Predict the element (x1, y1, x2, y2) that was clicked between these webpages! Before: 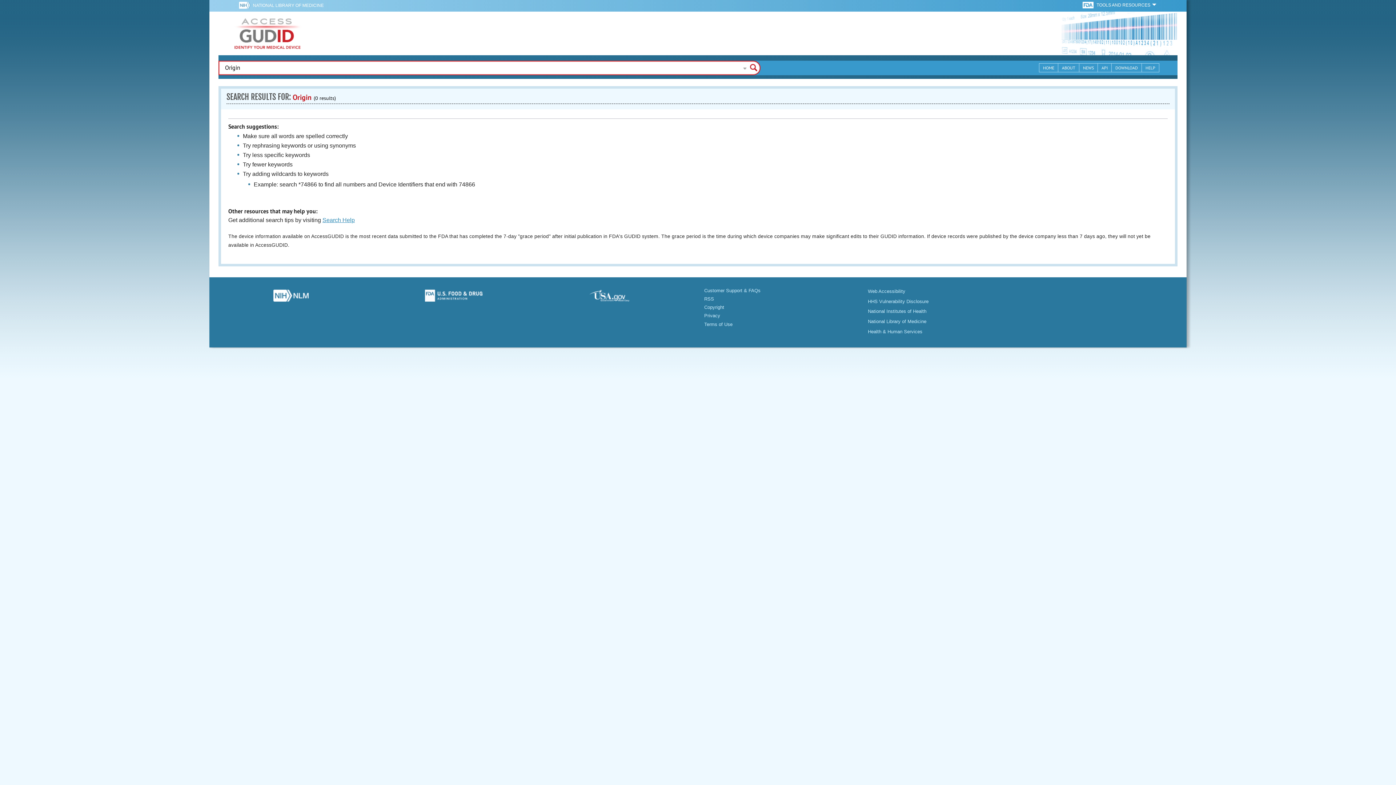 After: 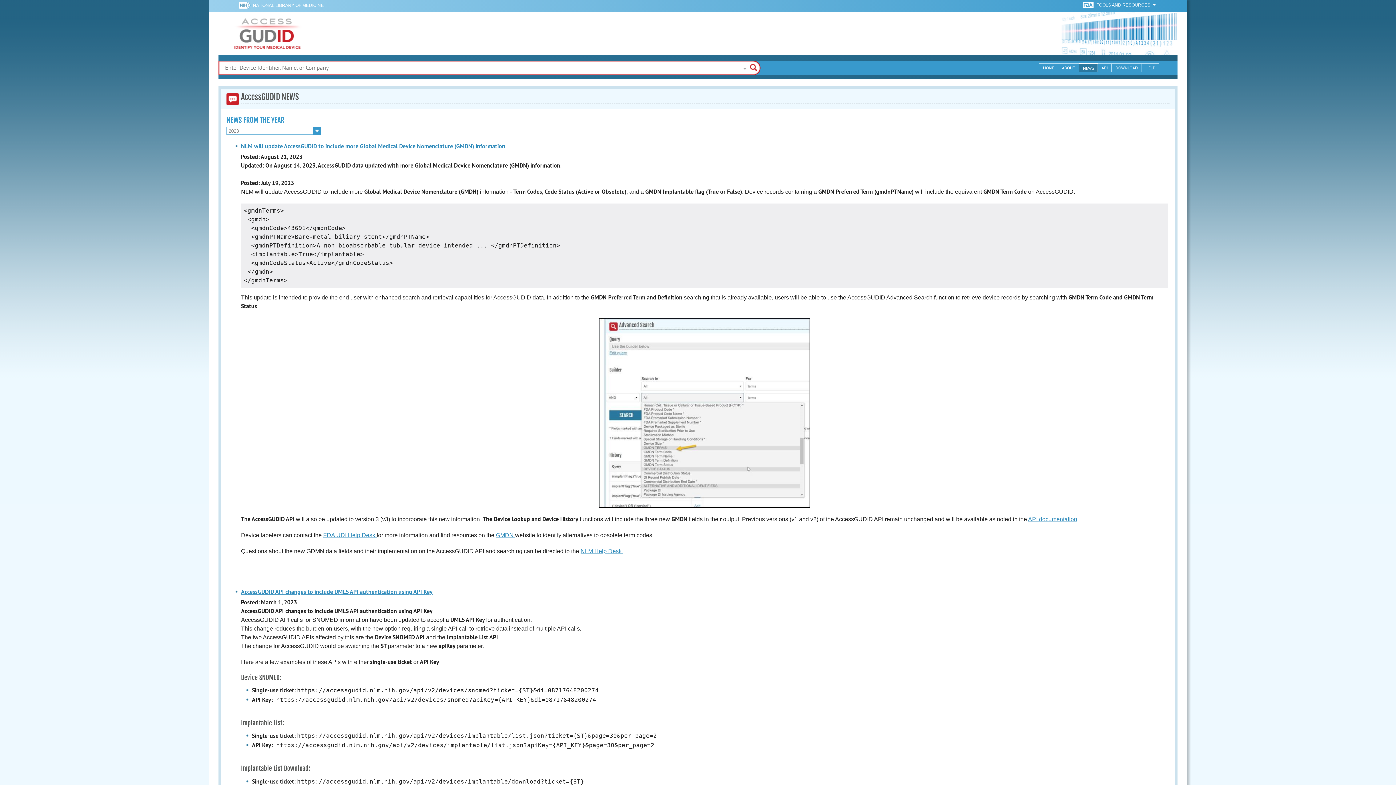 Action: label: NEWS bbox: (1079, 63, 1098, 72)